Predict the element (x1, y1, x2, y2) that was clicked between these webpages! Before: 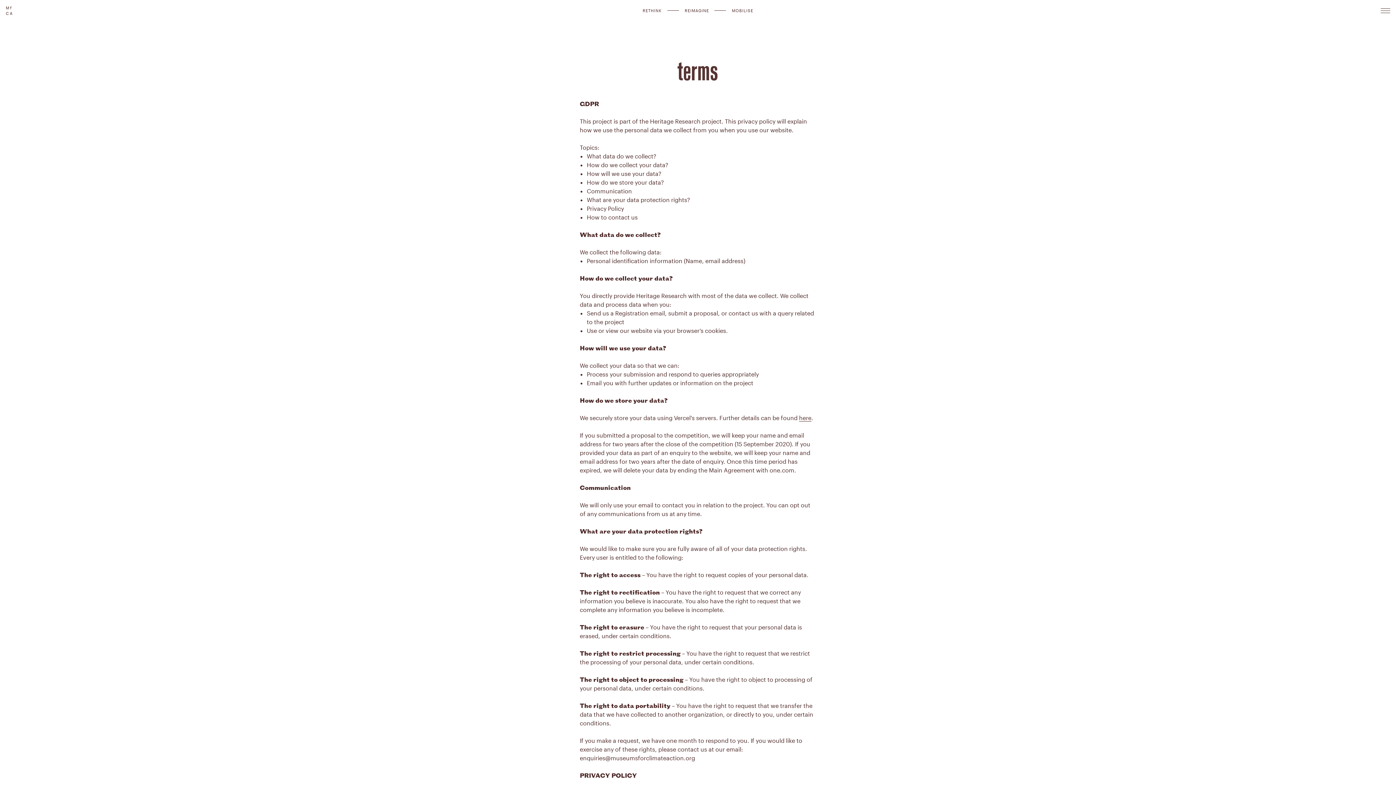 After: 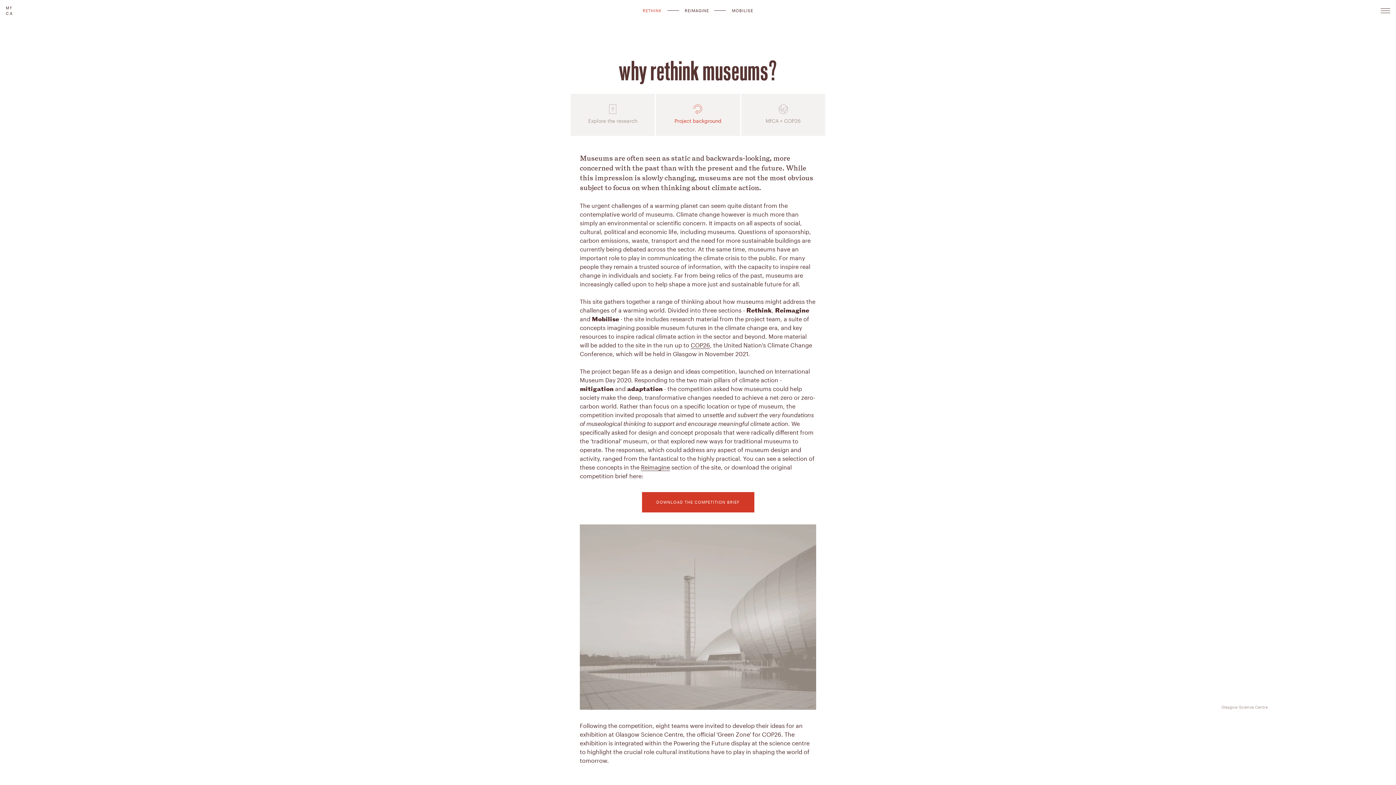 Action: bbox: (642, 8, 662, 12) label: RETHINK